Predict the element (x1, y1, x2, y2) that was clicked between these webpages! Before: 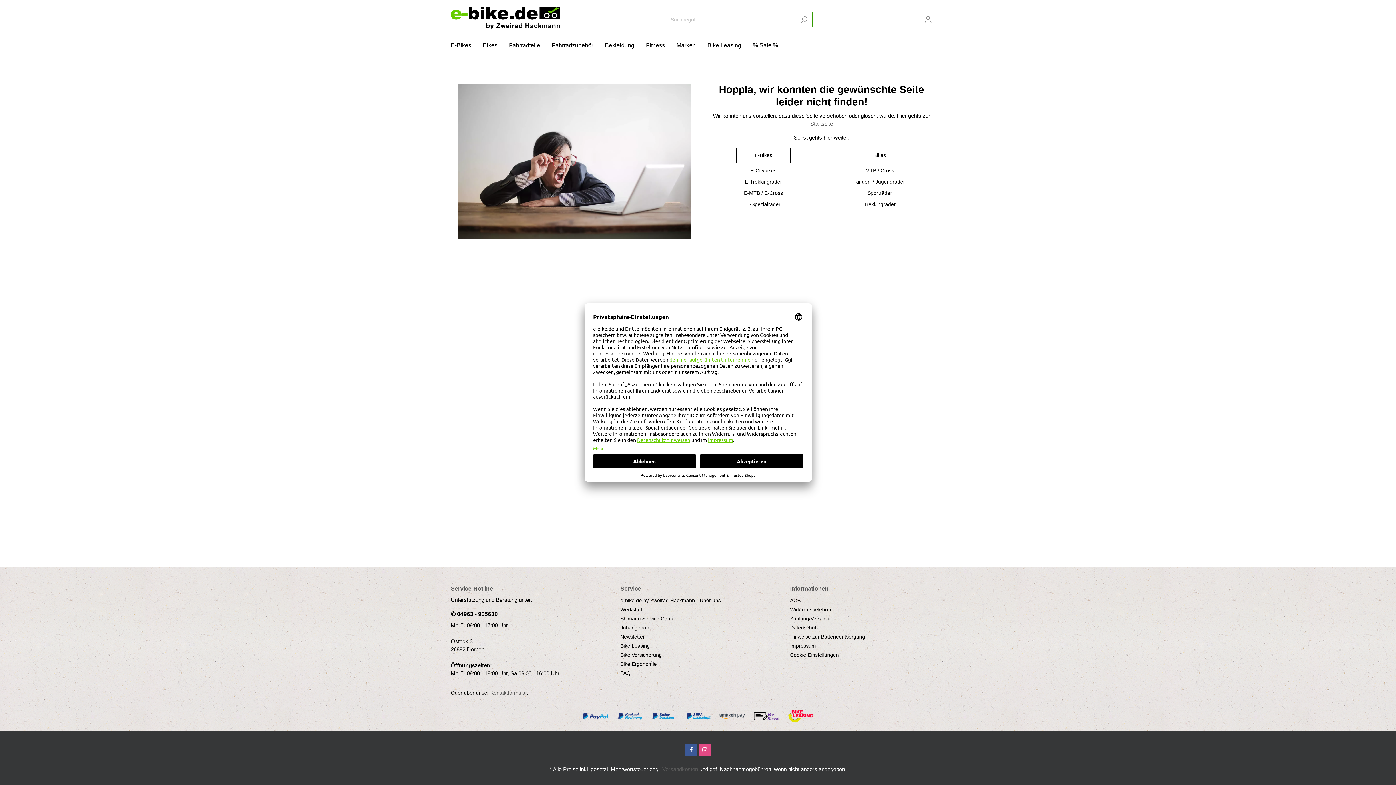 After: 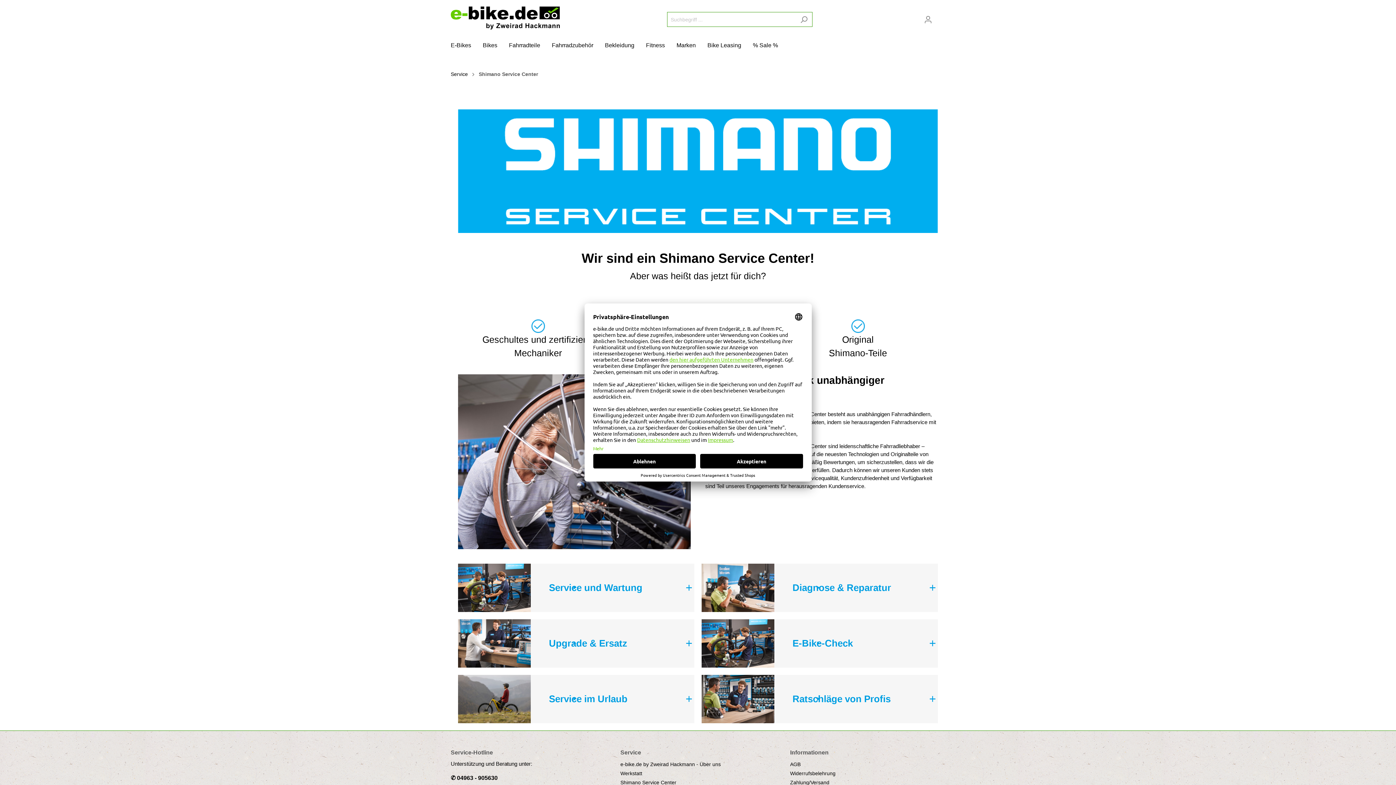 Action: bbox: (620, 616, 676, 621) label: Shimano Service Center